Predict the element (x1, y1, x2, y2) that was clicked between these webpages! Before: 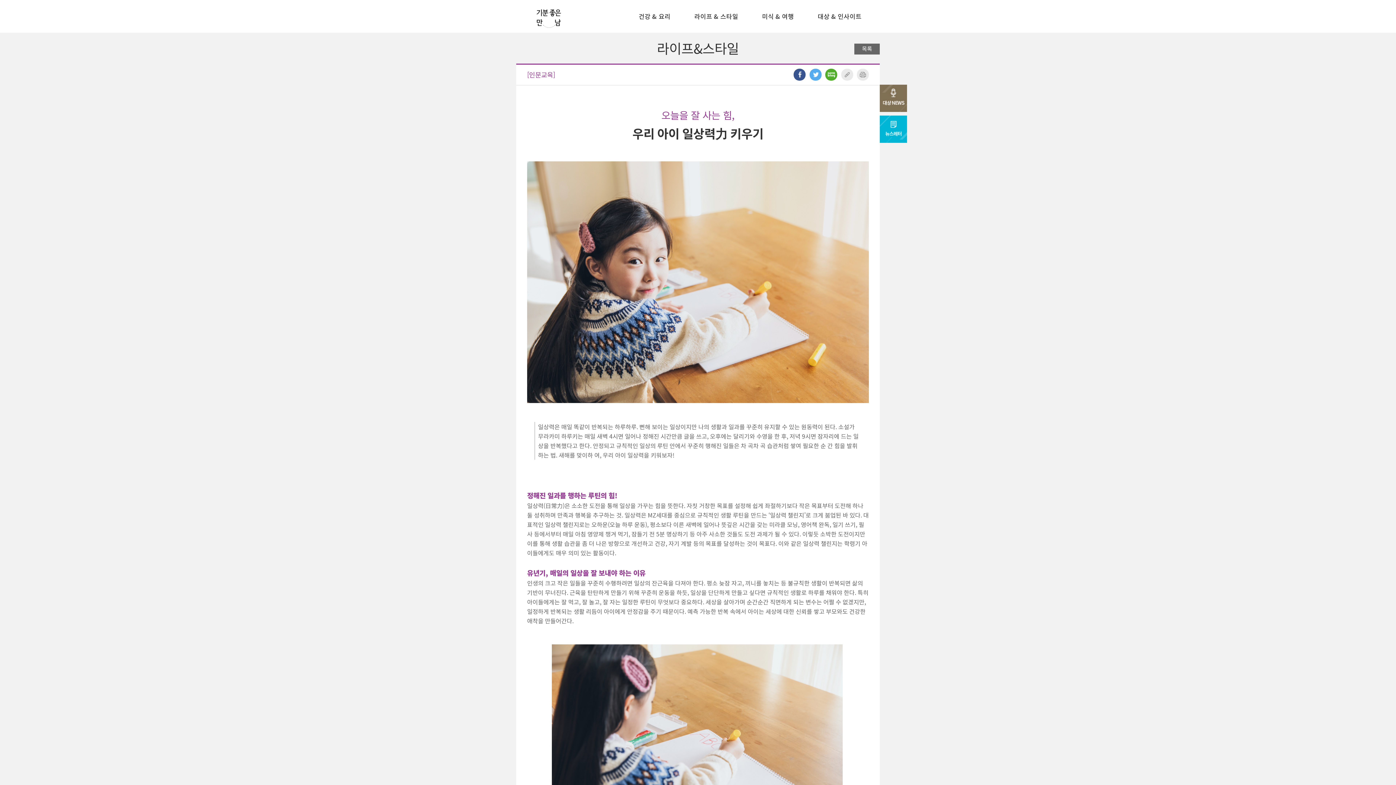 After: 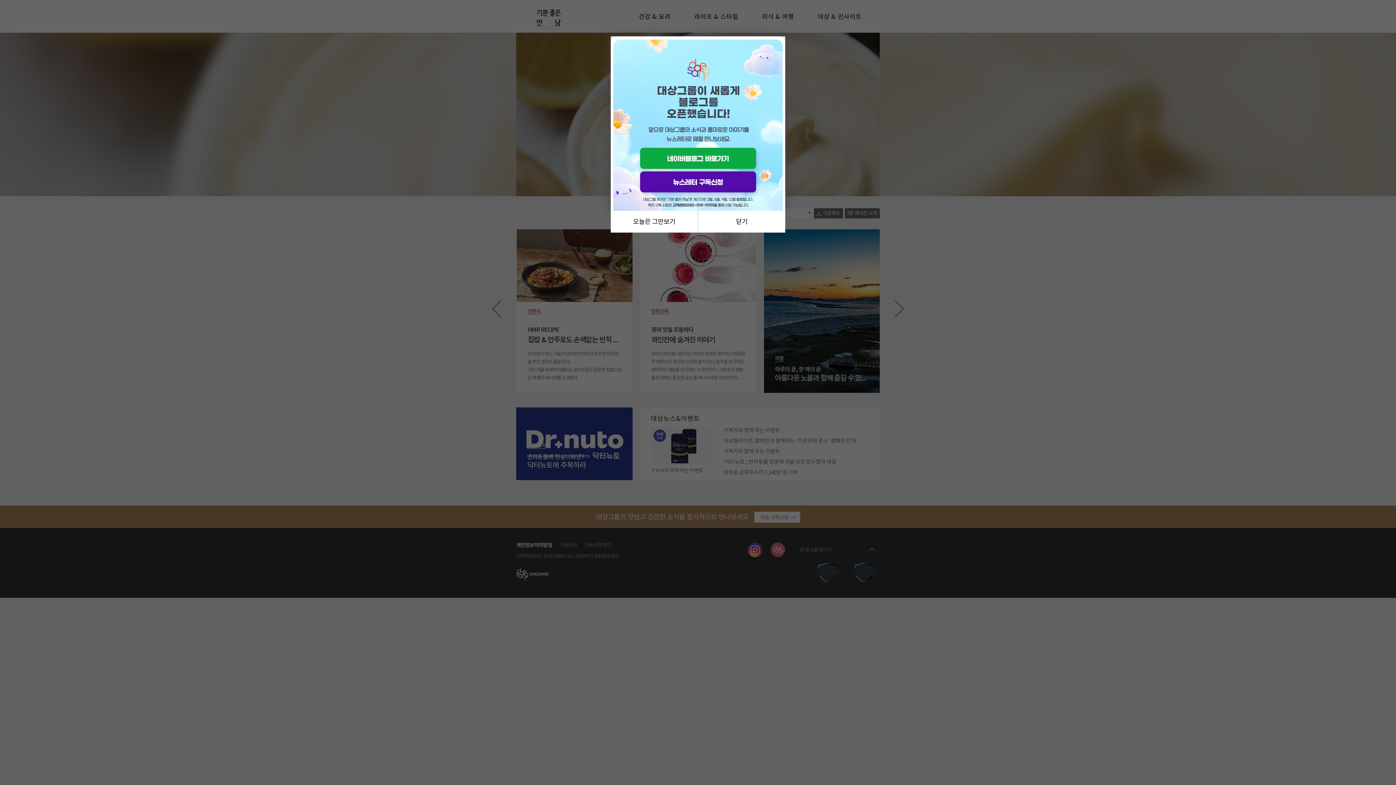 Action: bbox: (527, 7, 570, 16)